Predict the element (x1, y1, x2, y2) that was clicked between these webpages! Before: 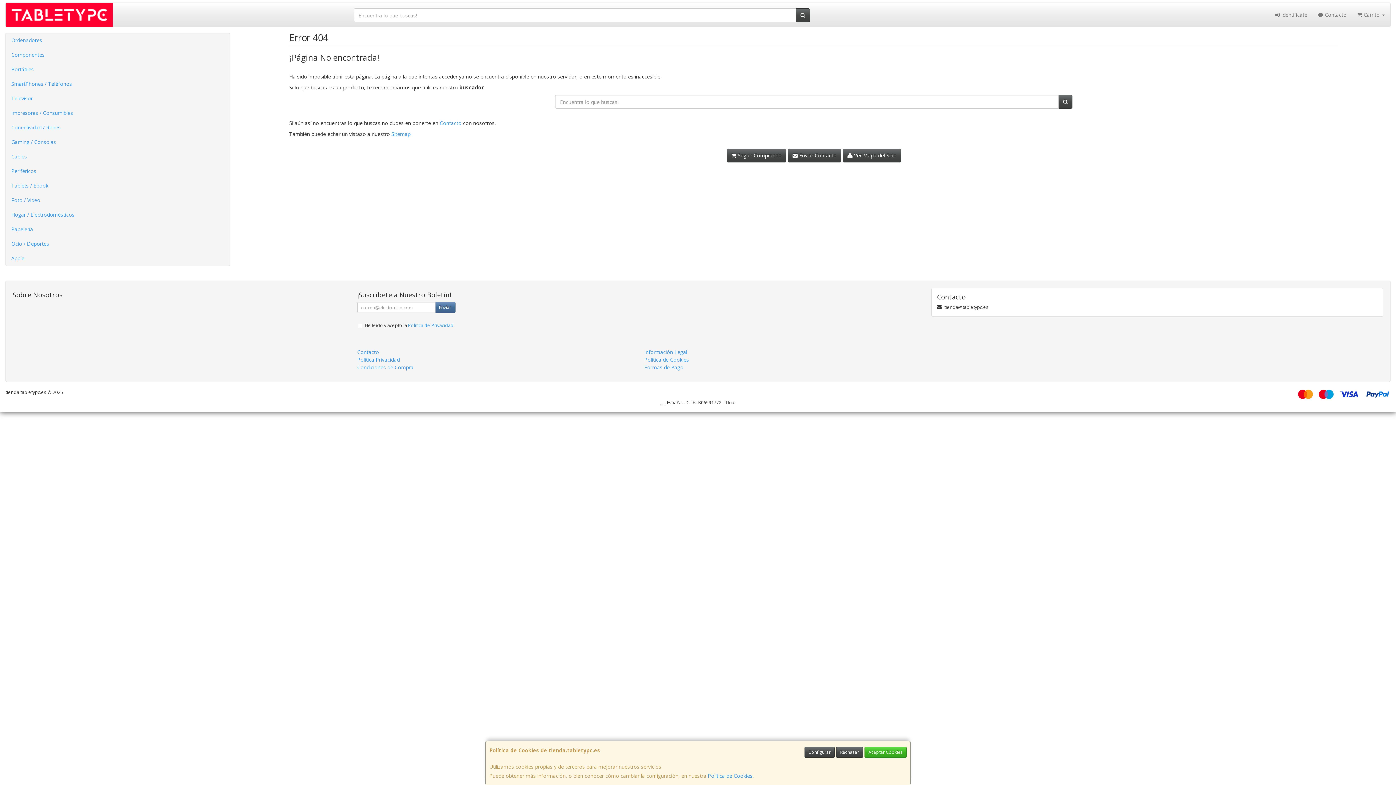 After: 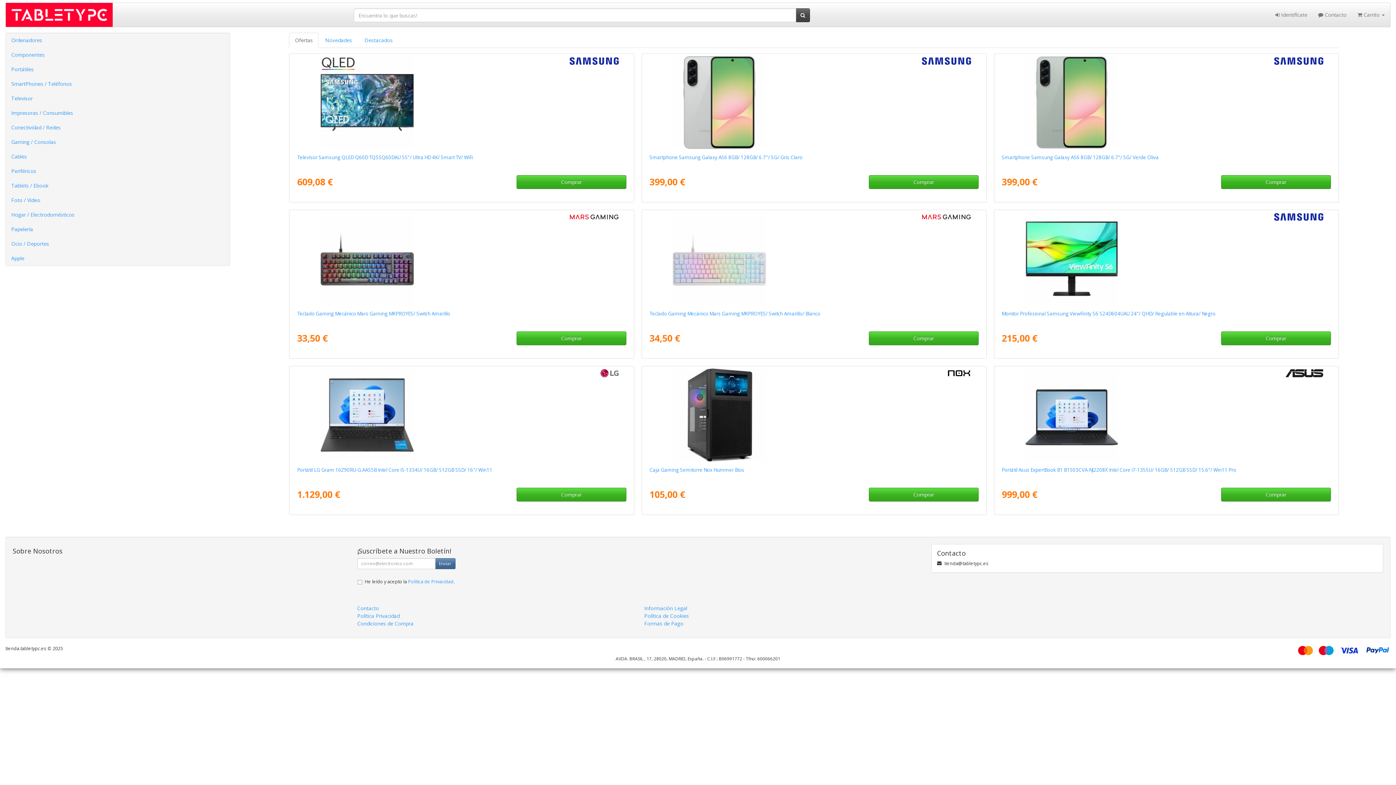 Action: bbox: (864, 747, 906, 758) label: Aceptar Cookies